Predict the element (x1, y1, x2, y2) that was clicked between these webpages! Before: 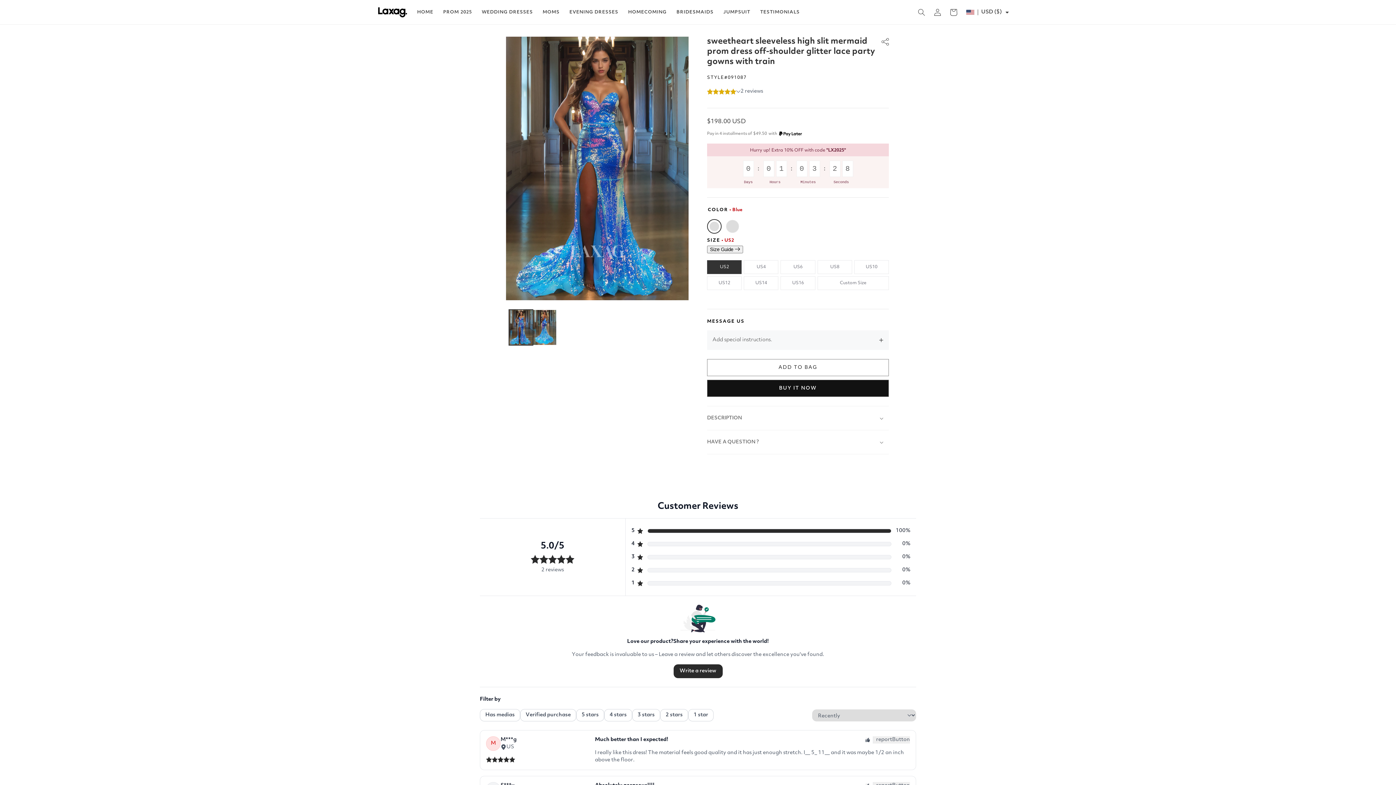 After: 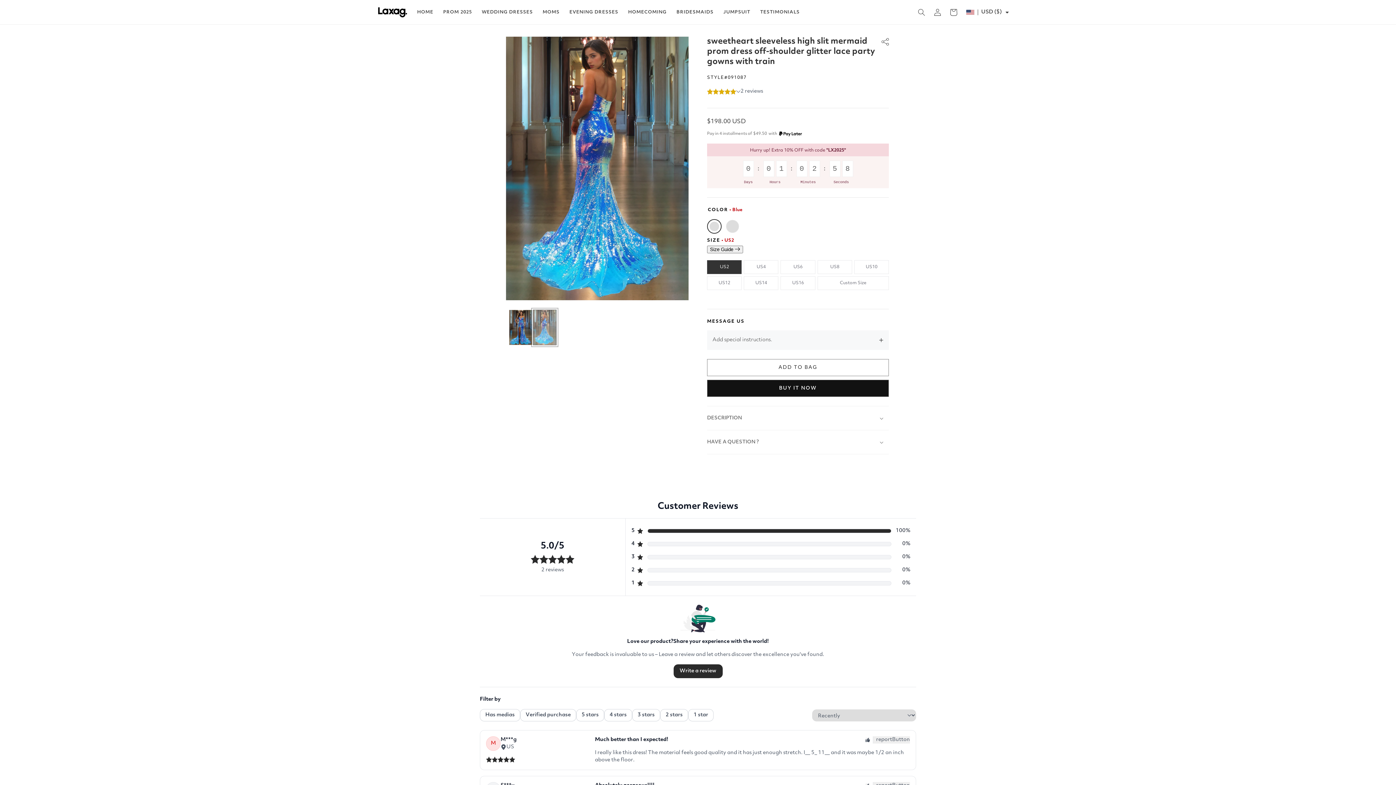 Action: label: Load image 2 in gallery view bbox: (532, 309, 556, 345)